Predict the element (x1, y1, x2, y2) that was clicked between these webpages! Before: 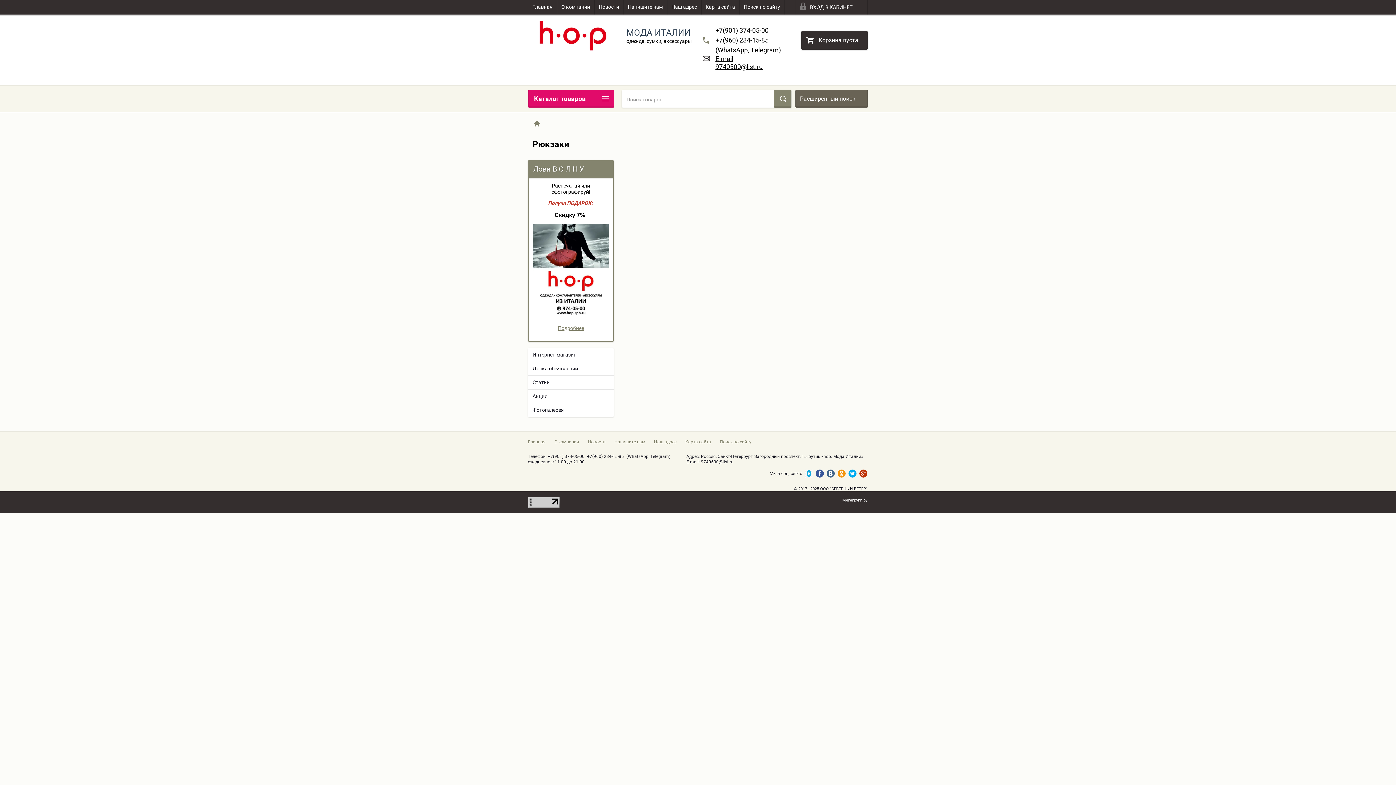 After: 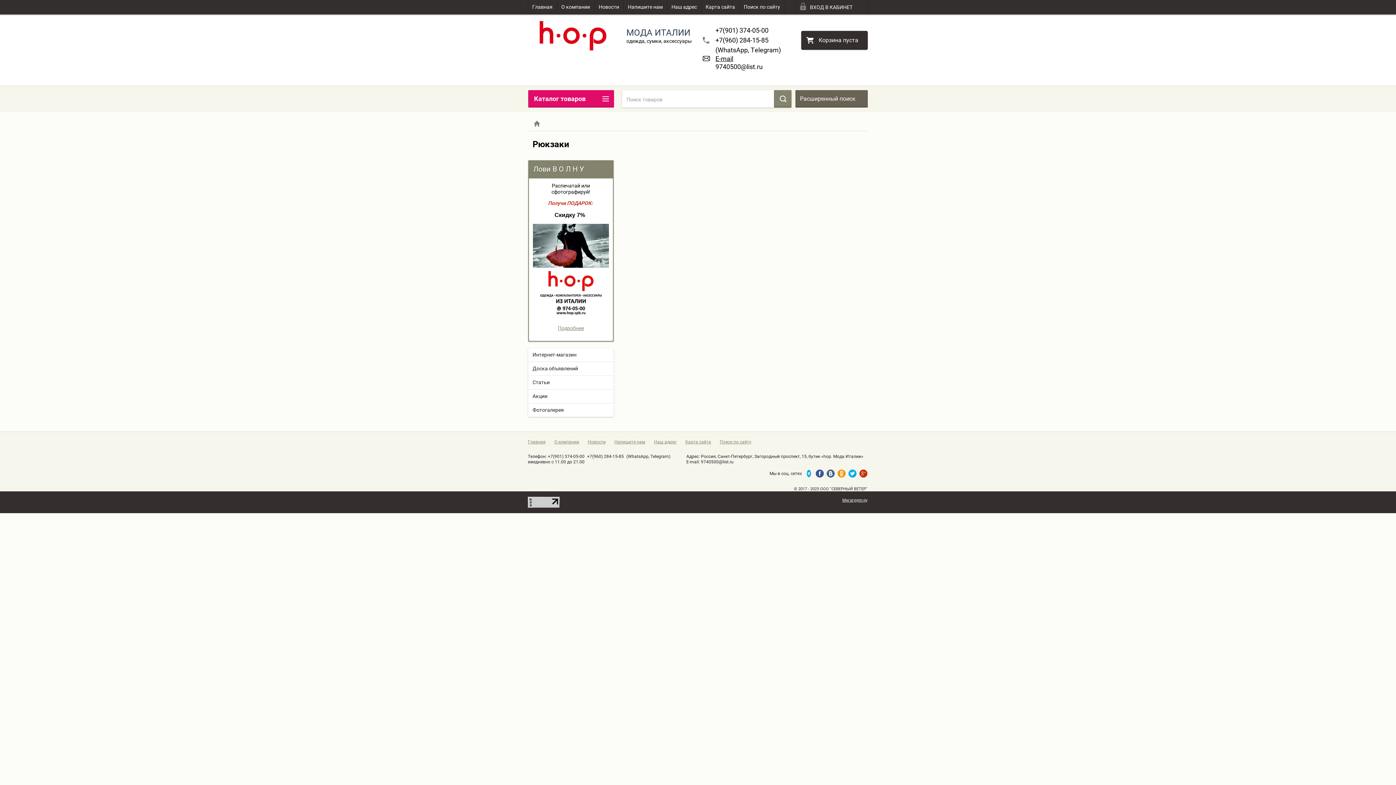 Action: bbox: (715, 62, 762, 70) label: 9740500@list.ru